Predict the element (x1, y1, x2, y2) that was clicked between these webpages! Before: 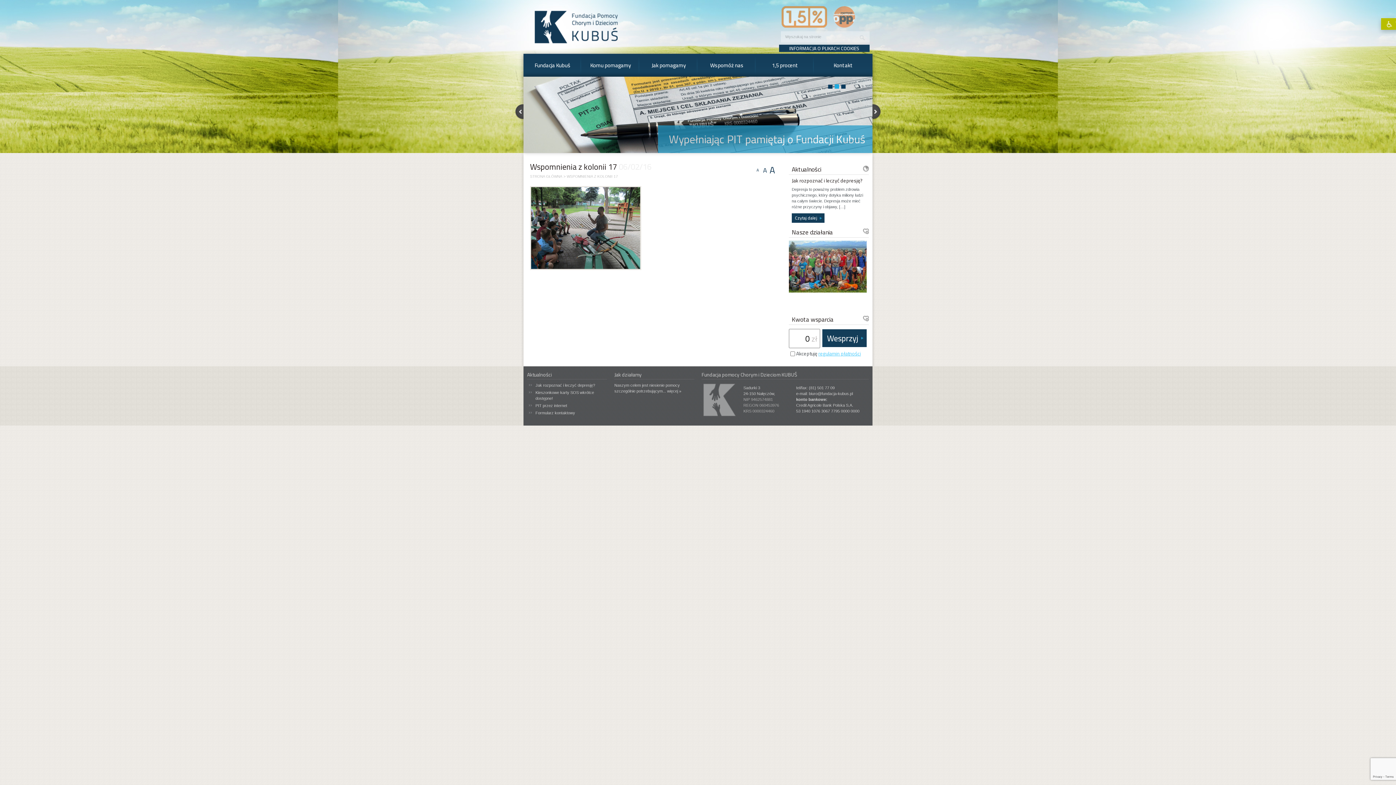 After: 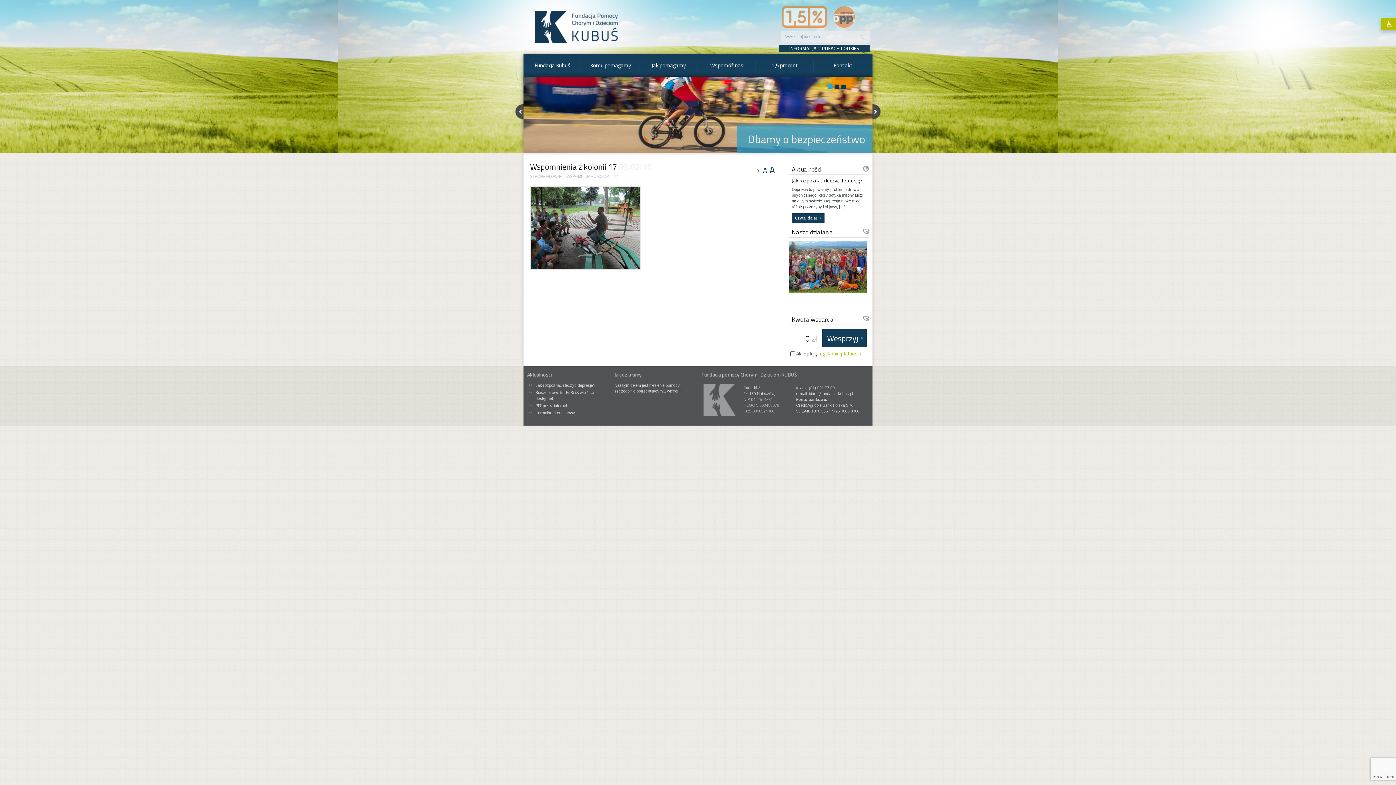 Action: label: regulamin płatności bbox: (818, 349, 861, 357)